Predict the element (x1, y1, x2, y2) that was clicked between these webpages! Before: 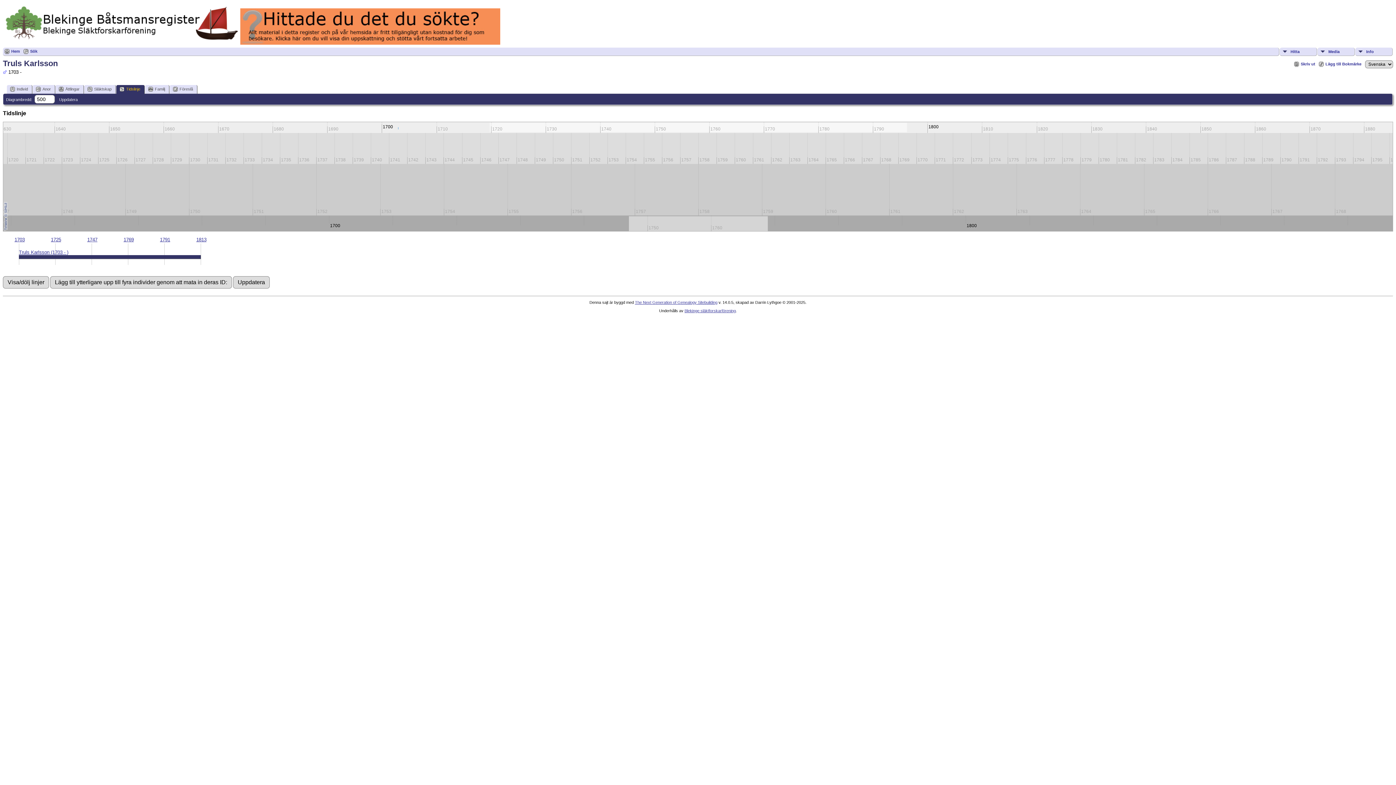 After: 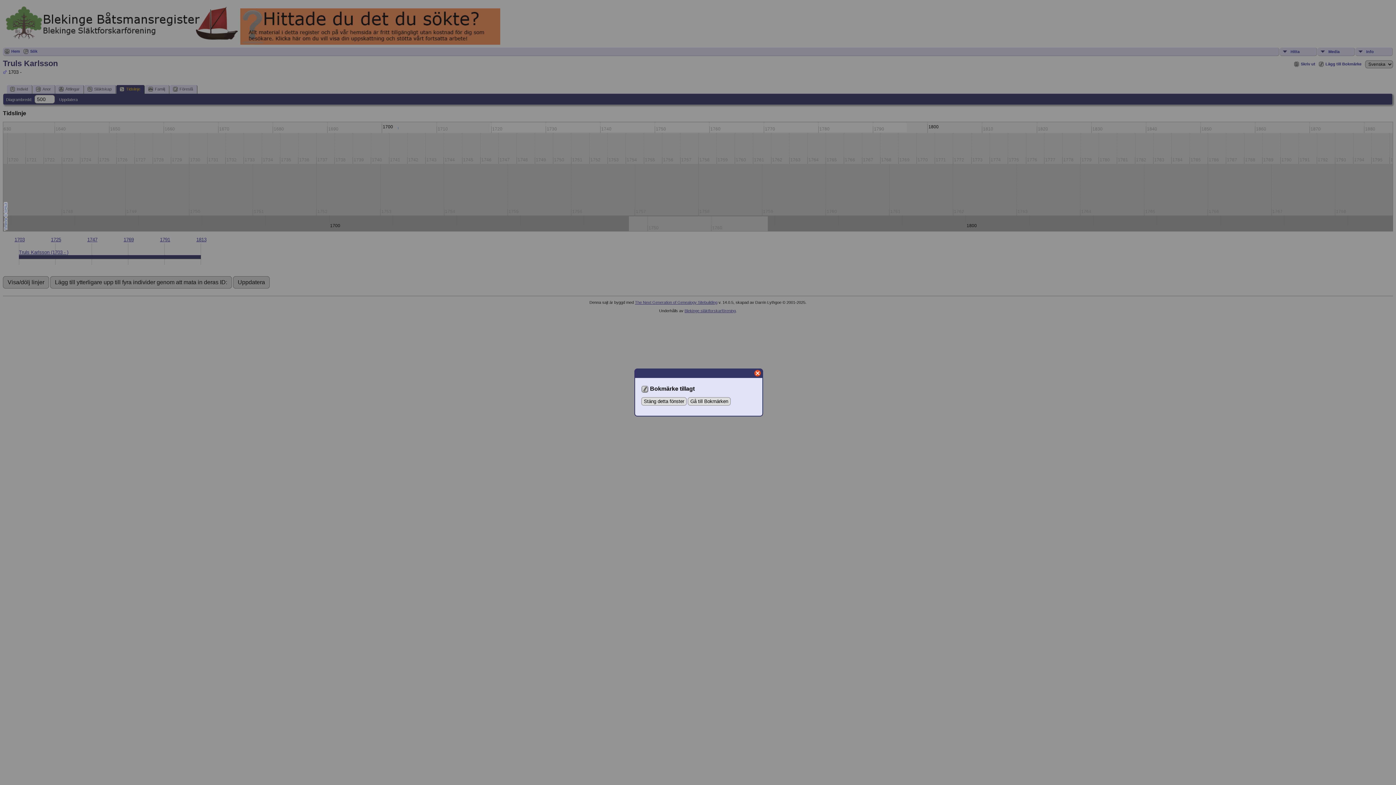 Action: bbox: (1319, 61, 1361, 67) label: Lägg till Bokmärke